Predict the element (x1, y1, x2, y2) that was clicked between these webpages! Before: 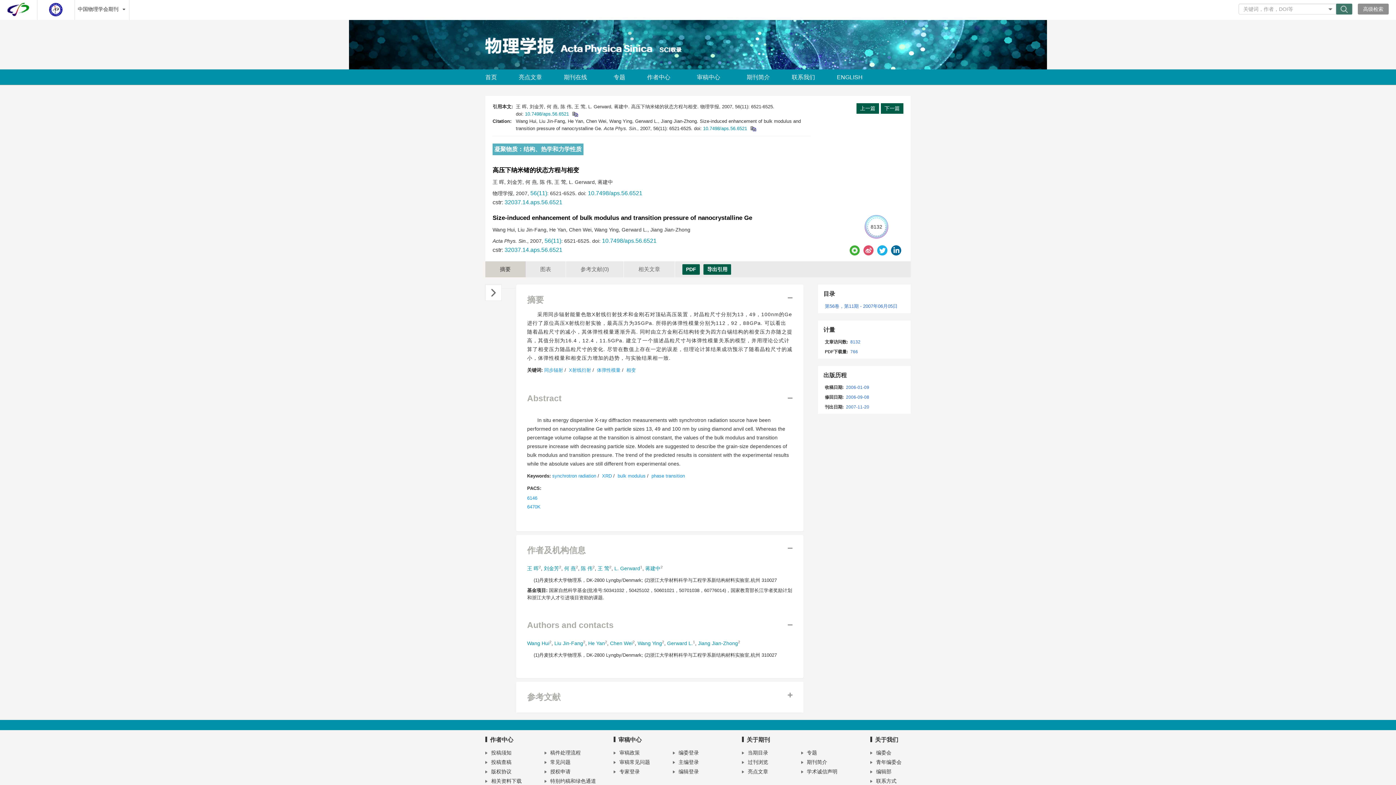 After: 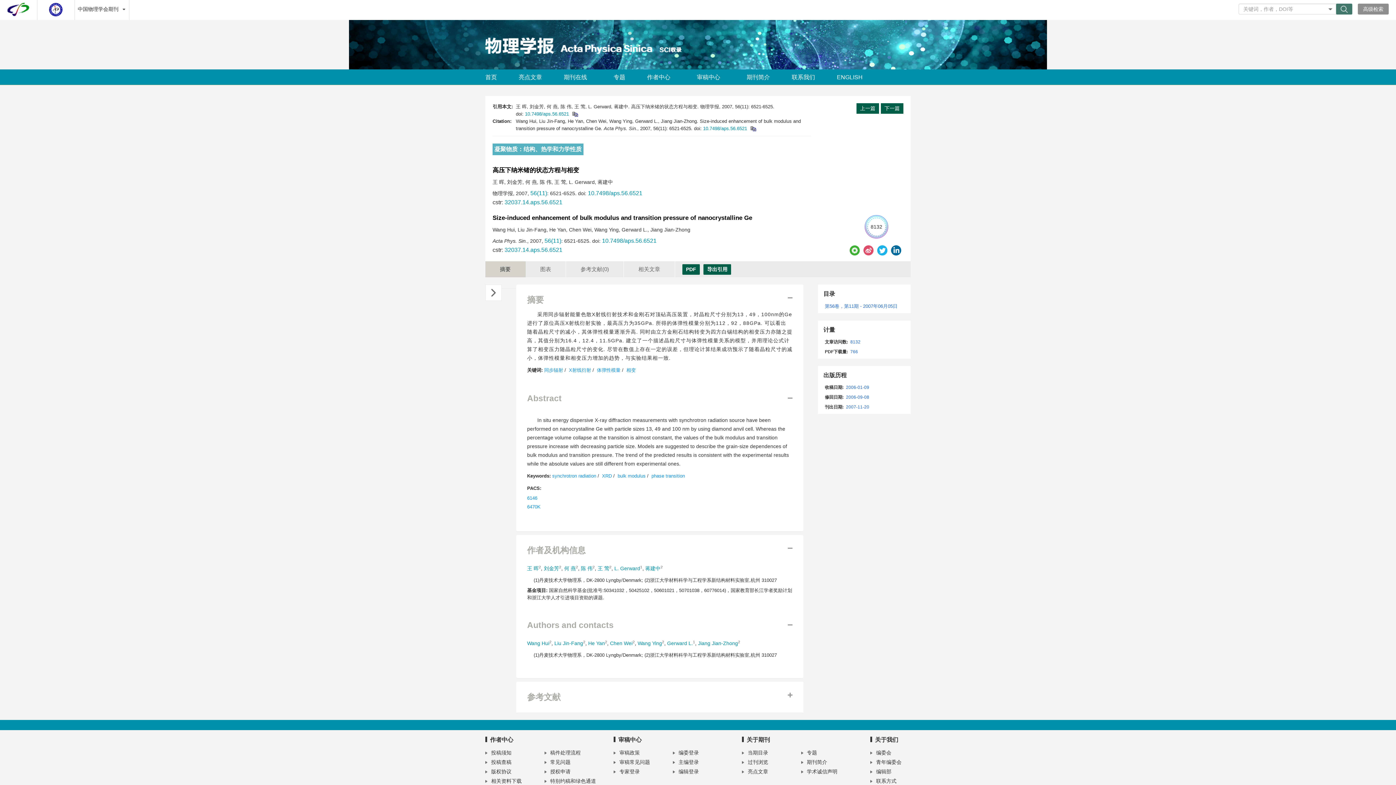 Action: label: X射线衍射 bbox: (569, 367, 591, 373)